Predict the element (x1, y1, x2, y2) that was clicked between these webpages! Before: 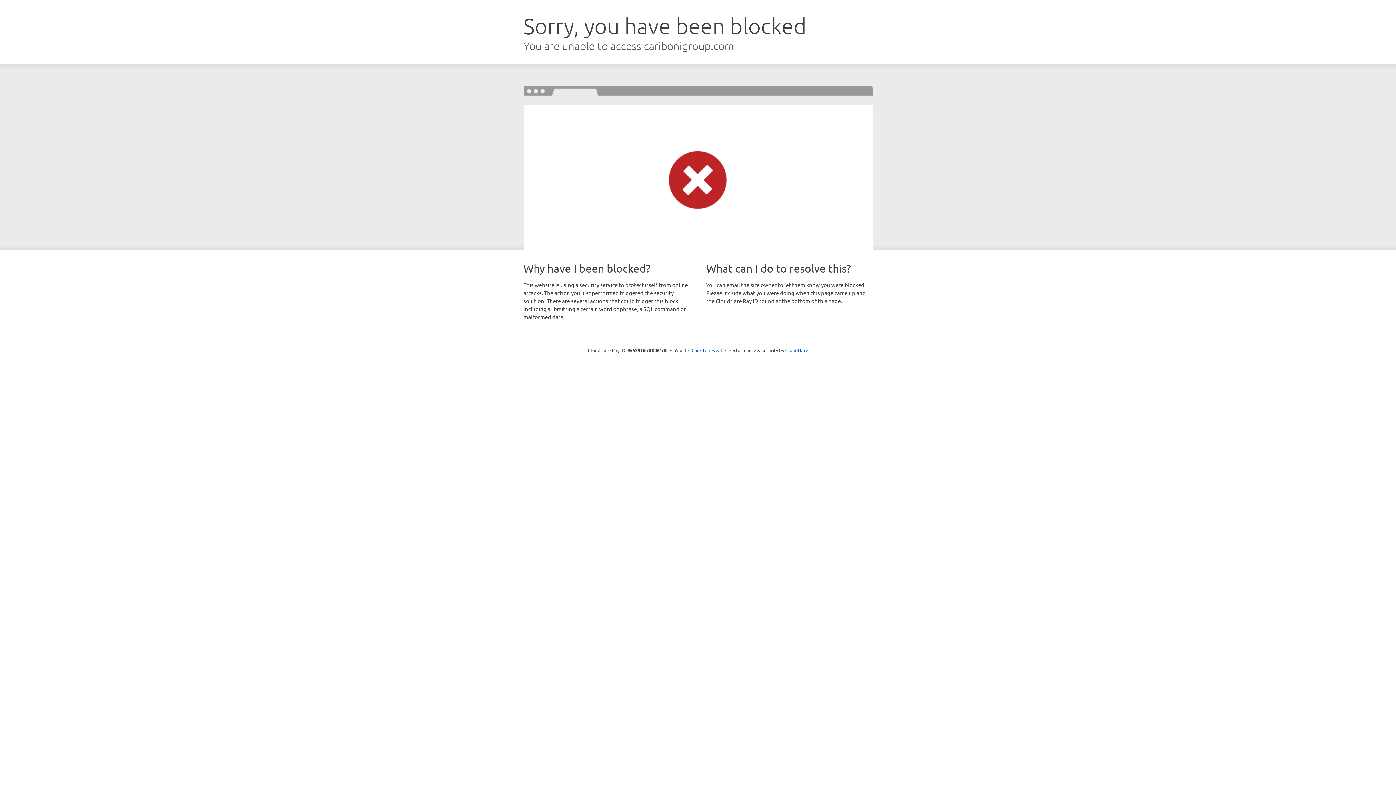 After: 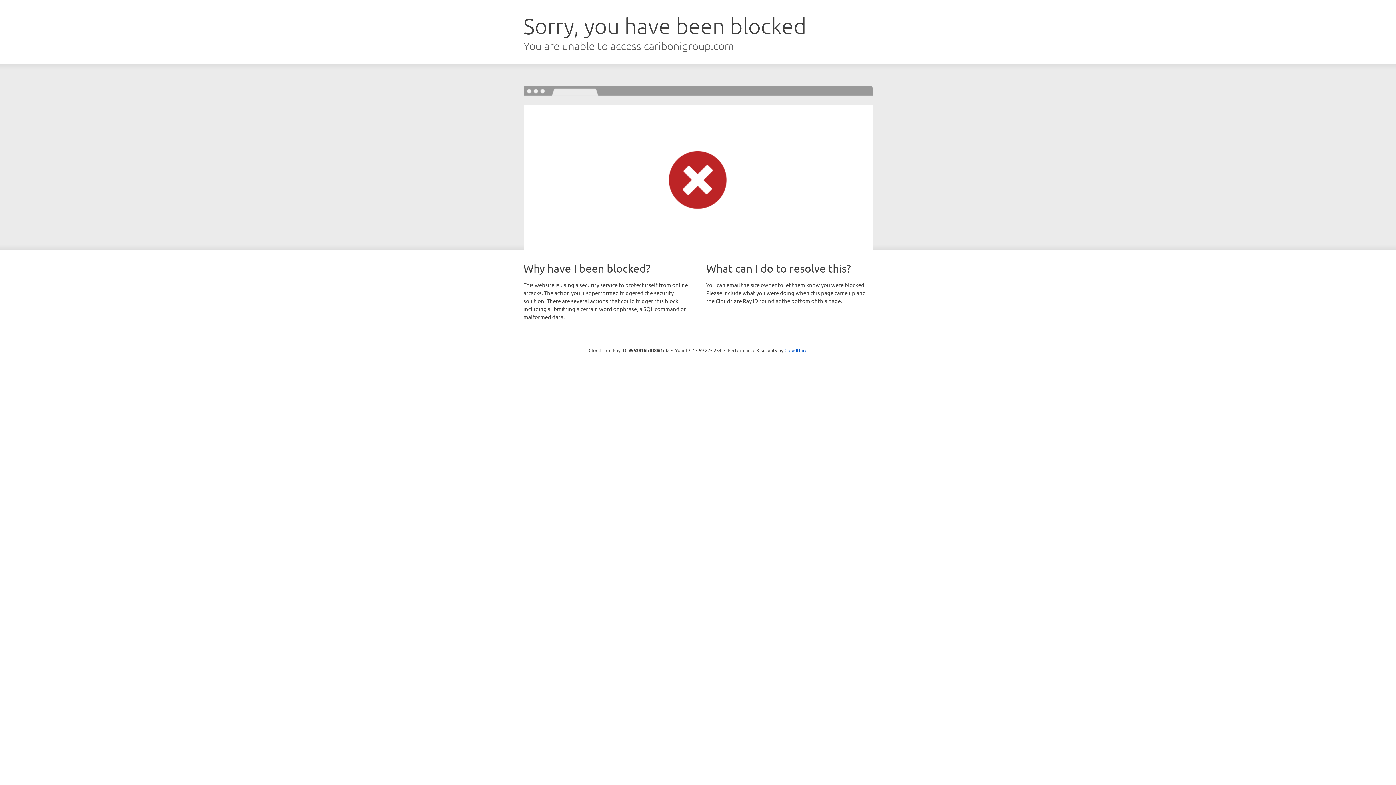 Action: bbox: (691, 346, 722, 353) label: Click to reveal